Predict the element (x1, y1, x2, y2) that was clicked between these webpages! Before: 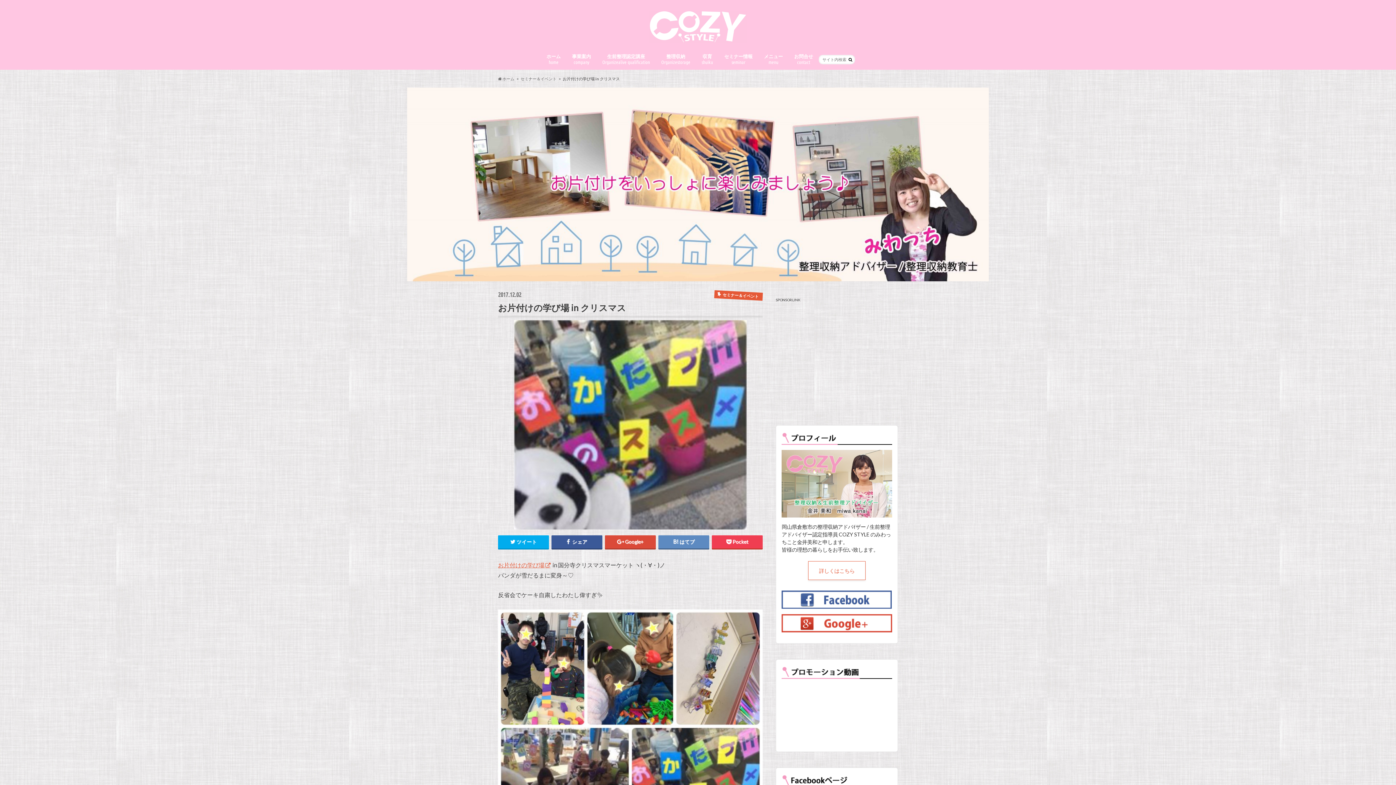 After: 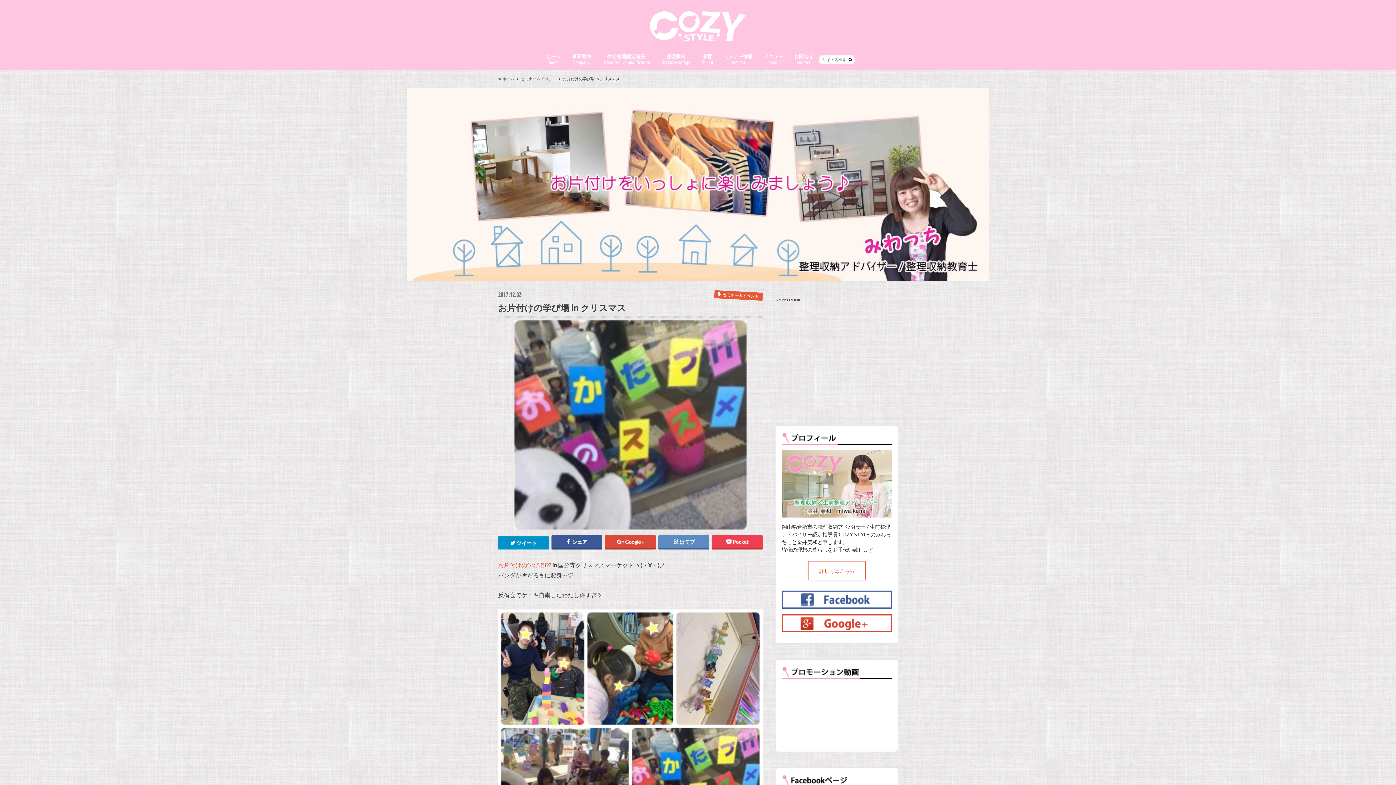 Action: bbox: (498, 535, 548, 548) label: ツイート